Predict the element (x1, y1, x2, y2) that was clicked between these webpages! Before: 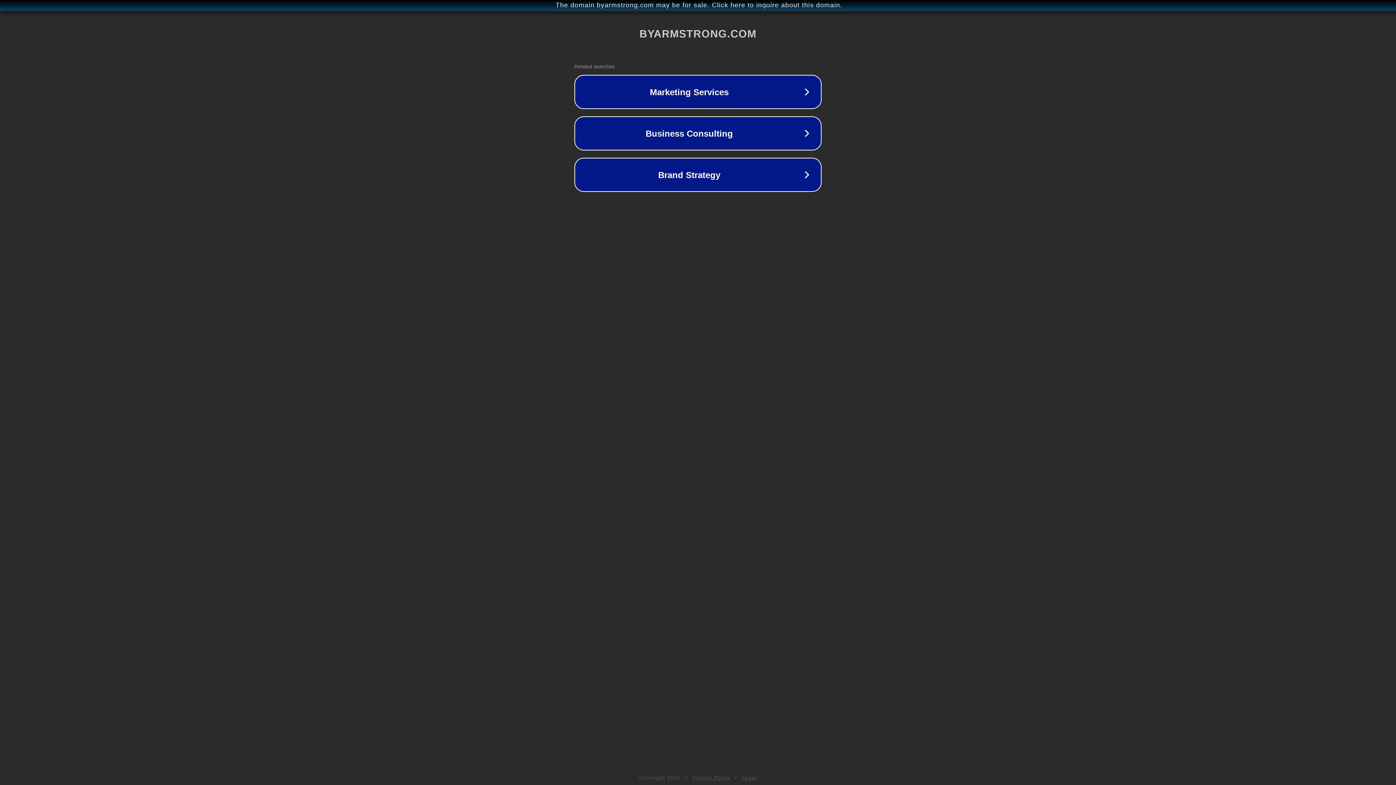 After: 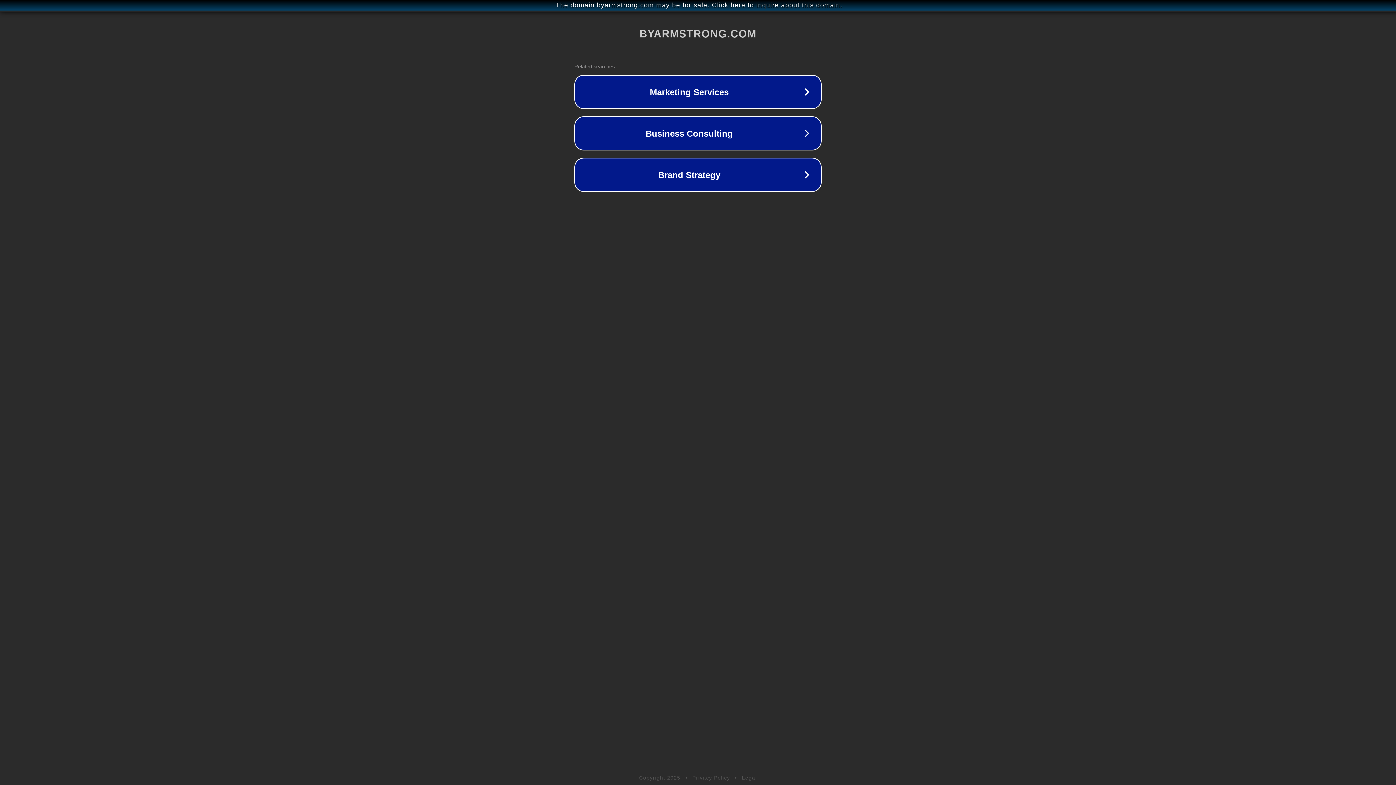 Action: label: Privacy Policy bbox: (692, 775, 730, 781)